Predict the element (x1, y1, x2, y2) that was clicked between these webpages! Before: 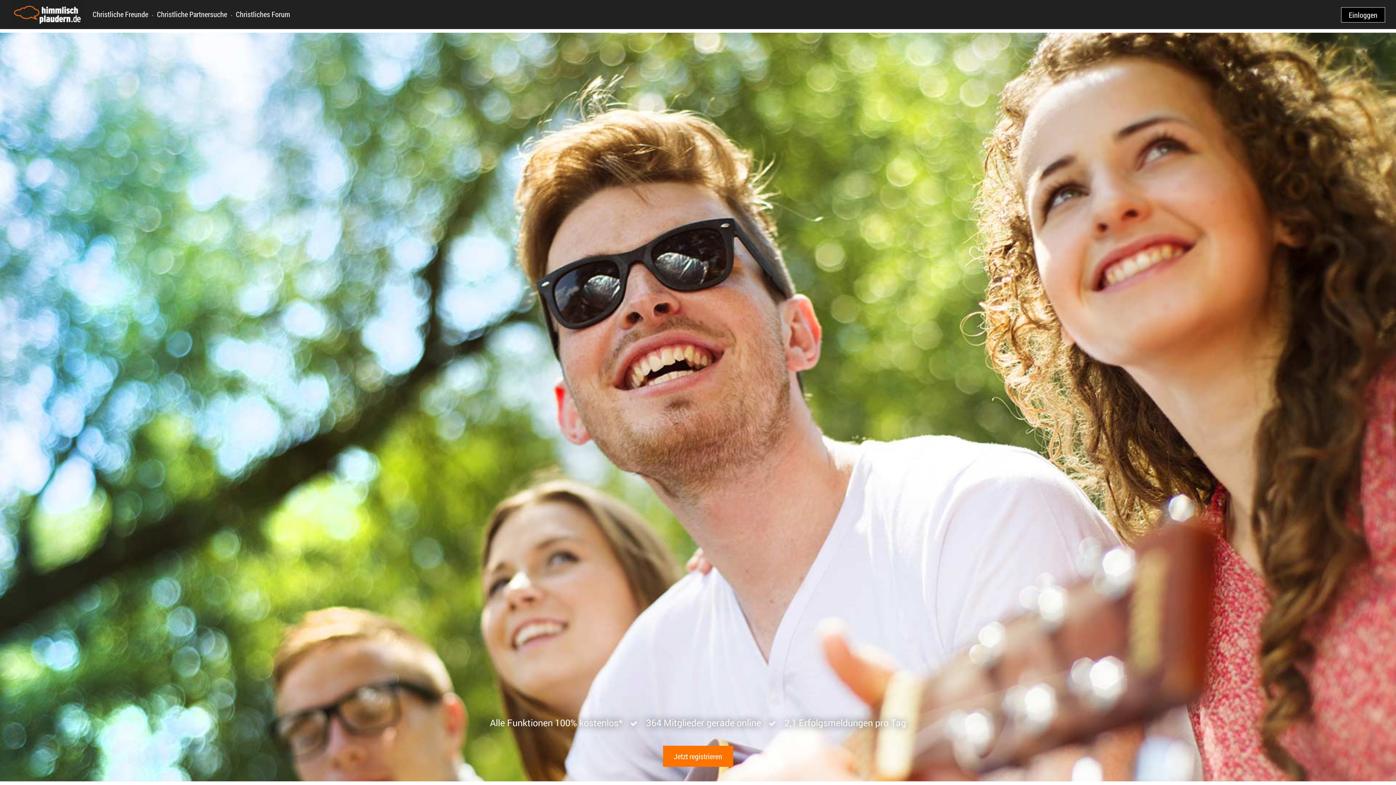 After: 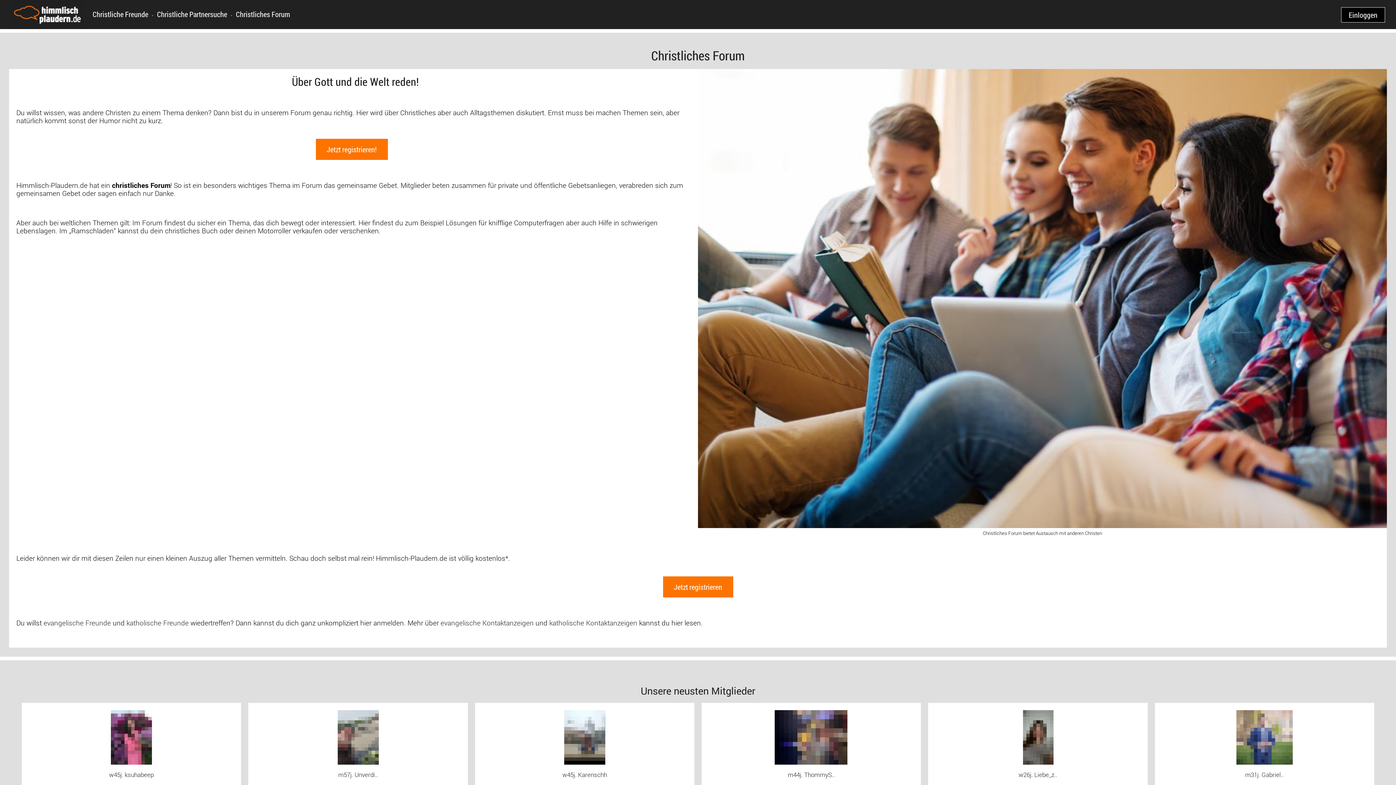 Action: label: Christliches Forum bbox: (234, 0, 292, 29)